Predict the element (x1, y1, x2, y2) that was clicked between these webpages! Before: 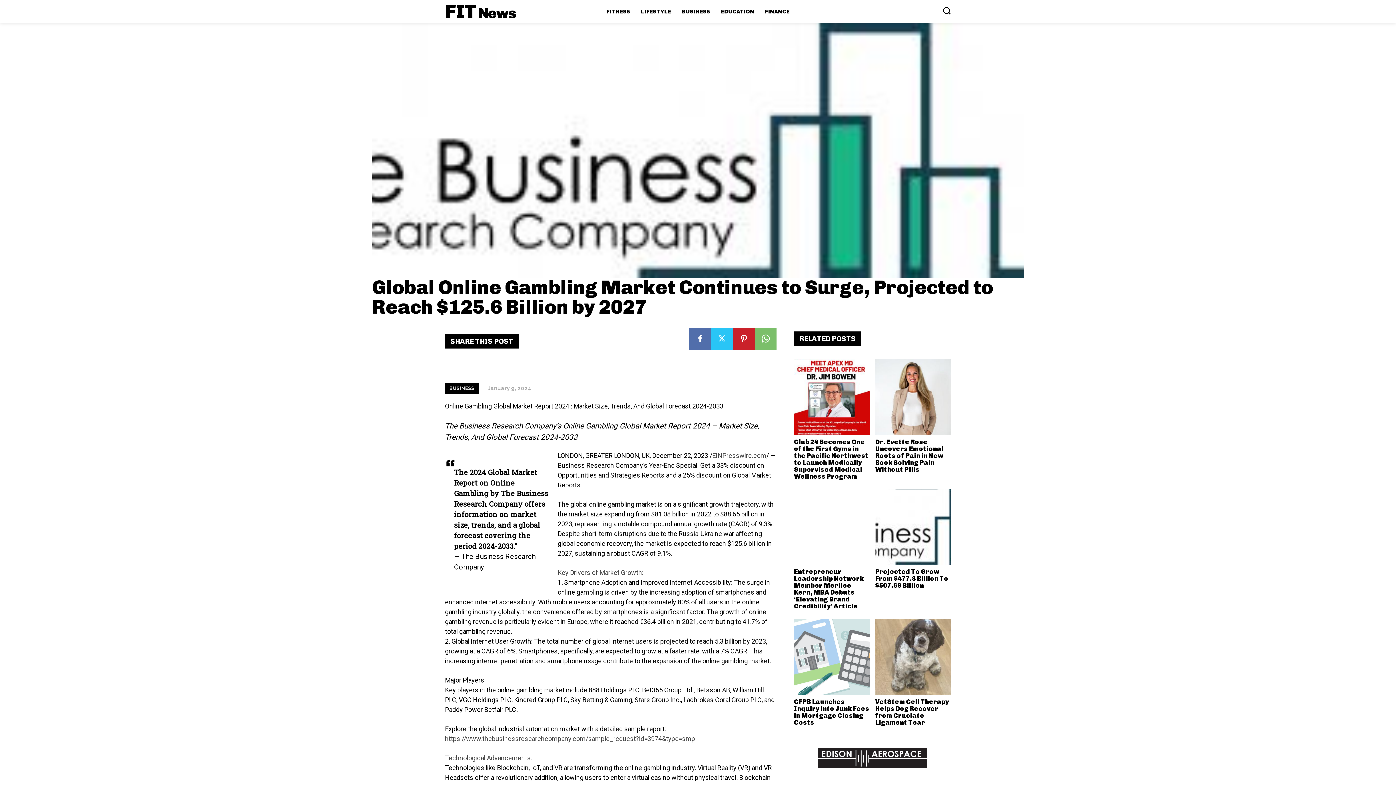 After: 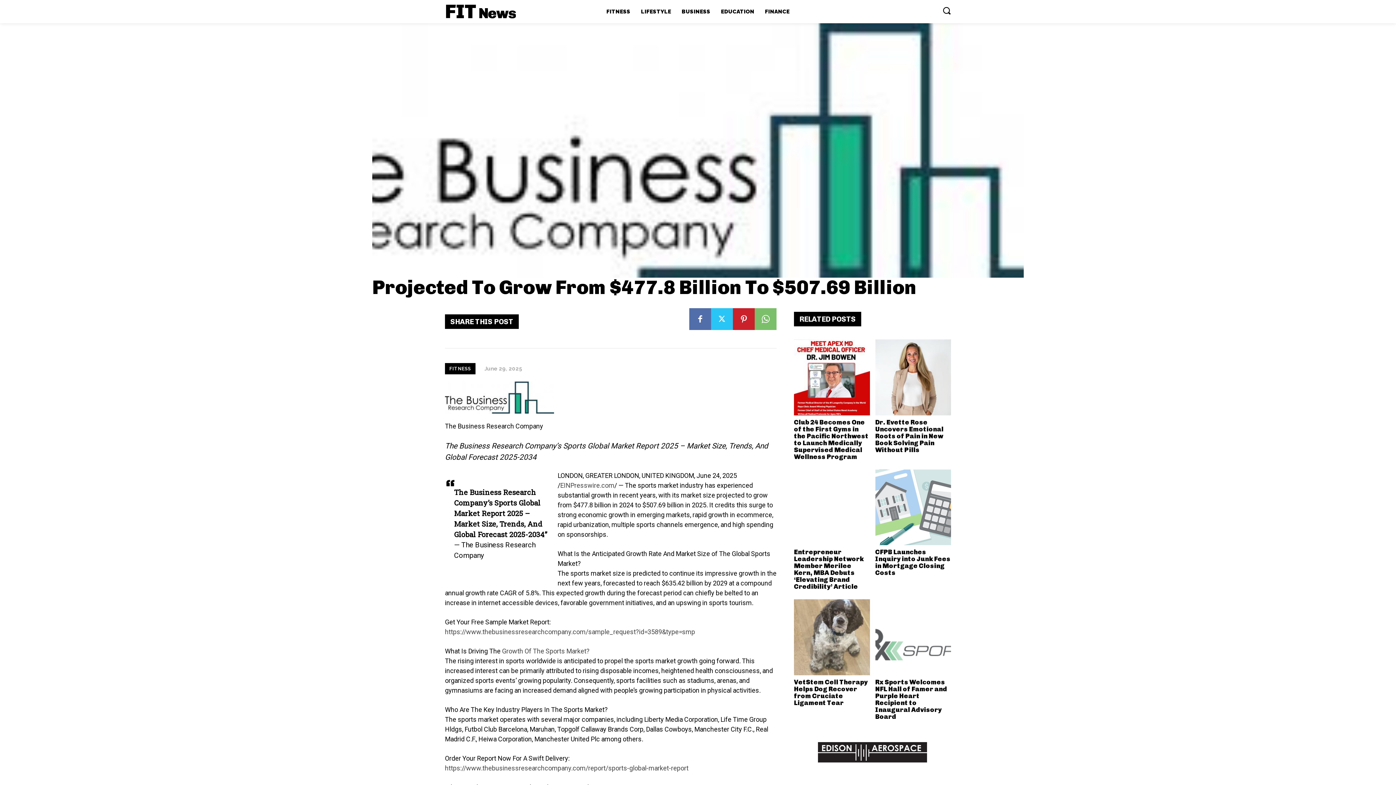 Action: bbox: (875, 568, 948, 589) label: Projected To Grow From $477.8 Billion To $507.69 Billion